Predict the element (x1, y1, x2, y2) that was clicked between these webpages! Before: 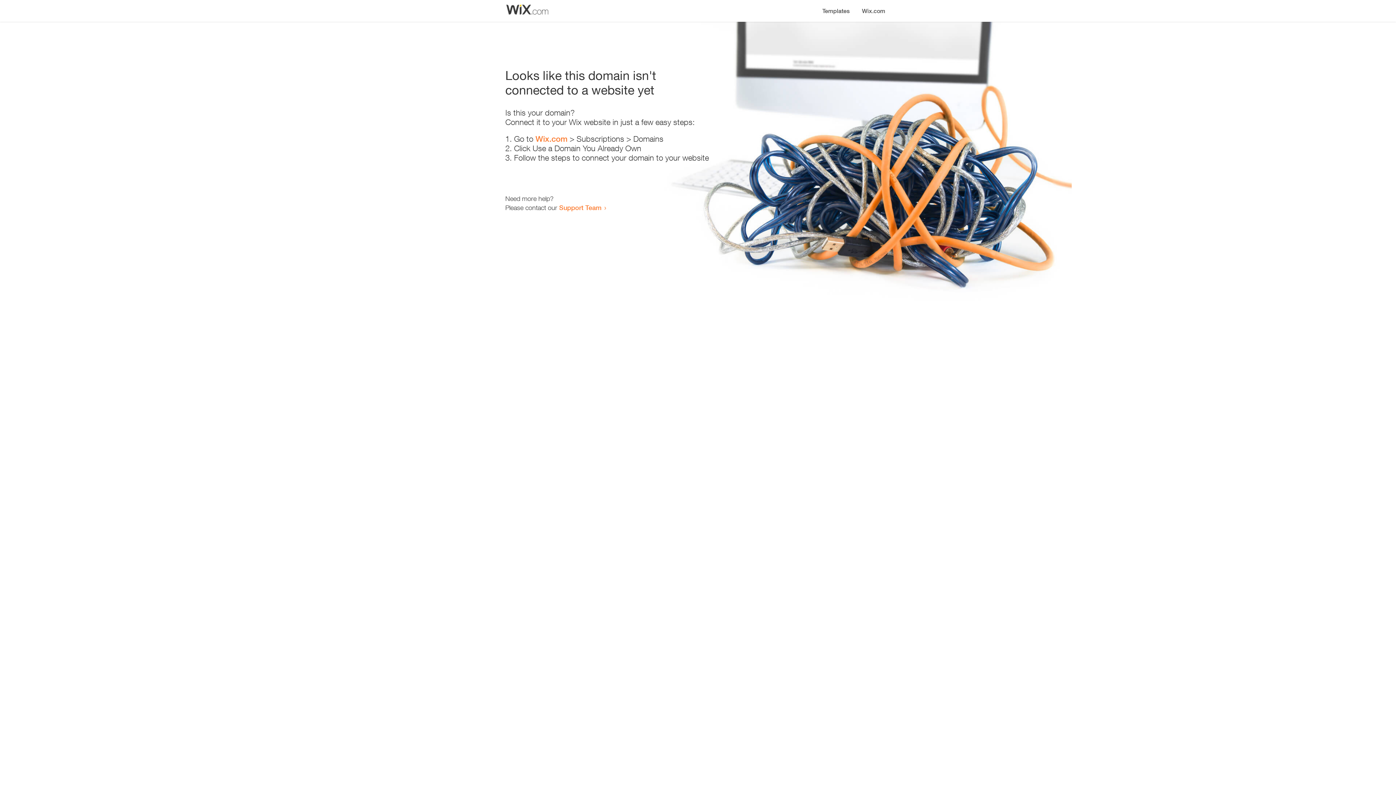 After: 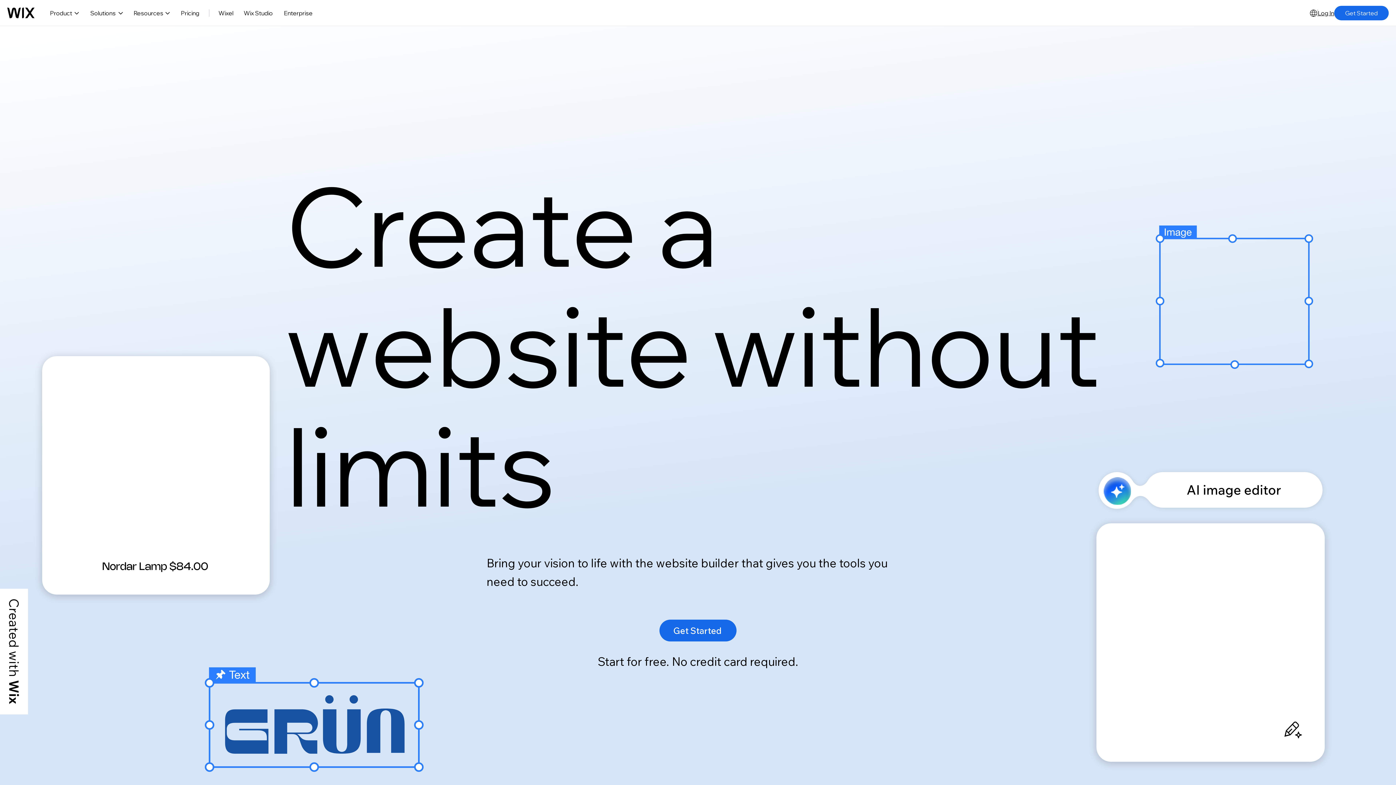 Action: bbox: (535, 134, 567, 143) label: Wix.com